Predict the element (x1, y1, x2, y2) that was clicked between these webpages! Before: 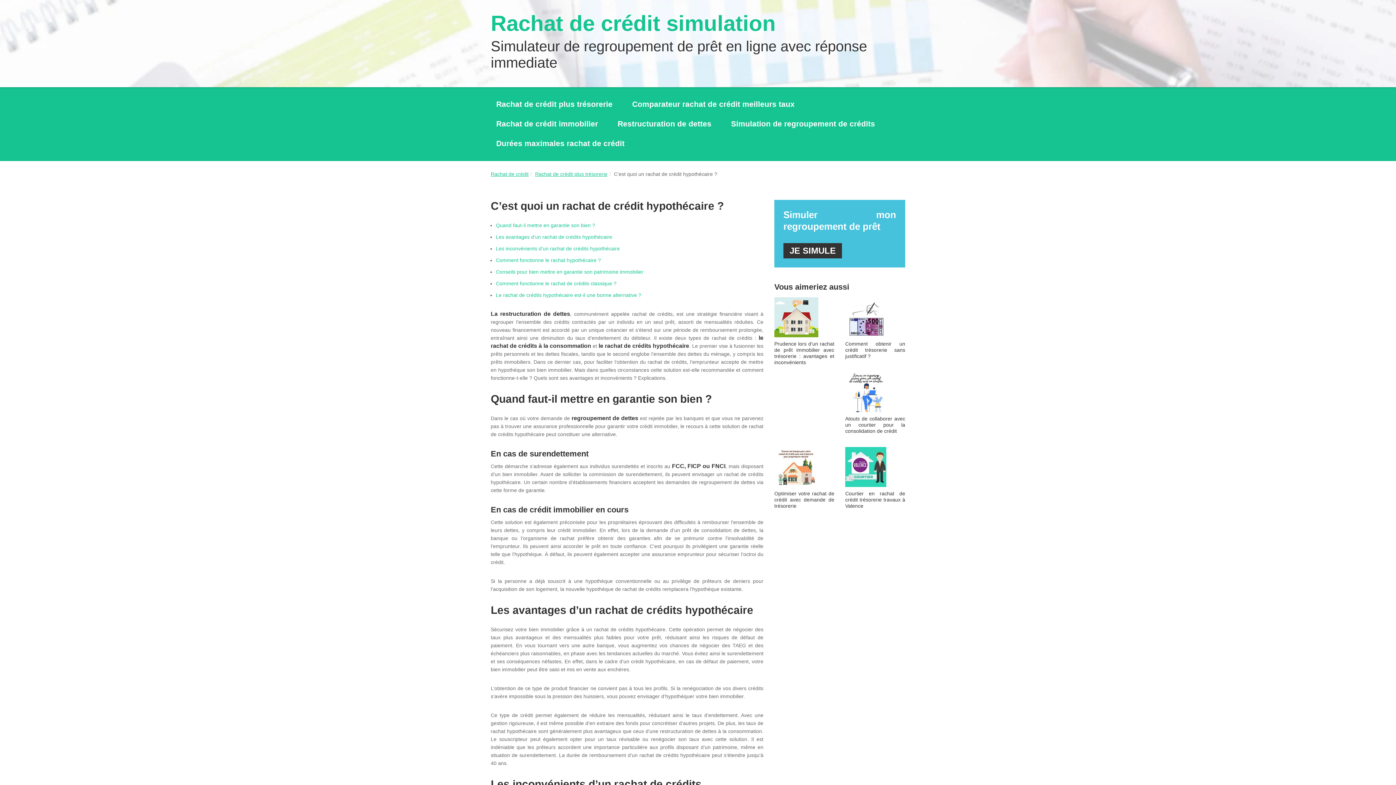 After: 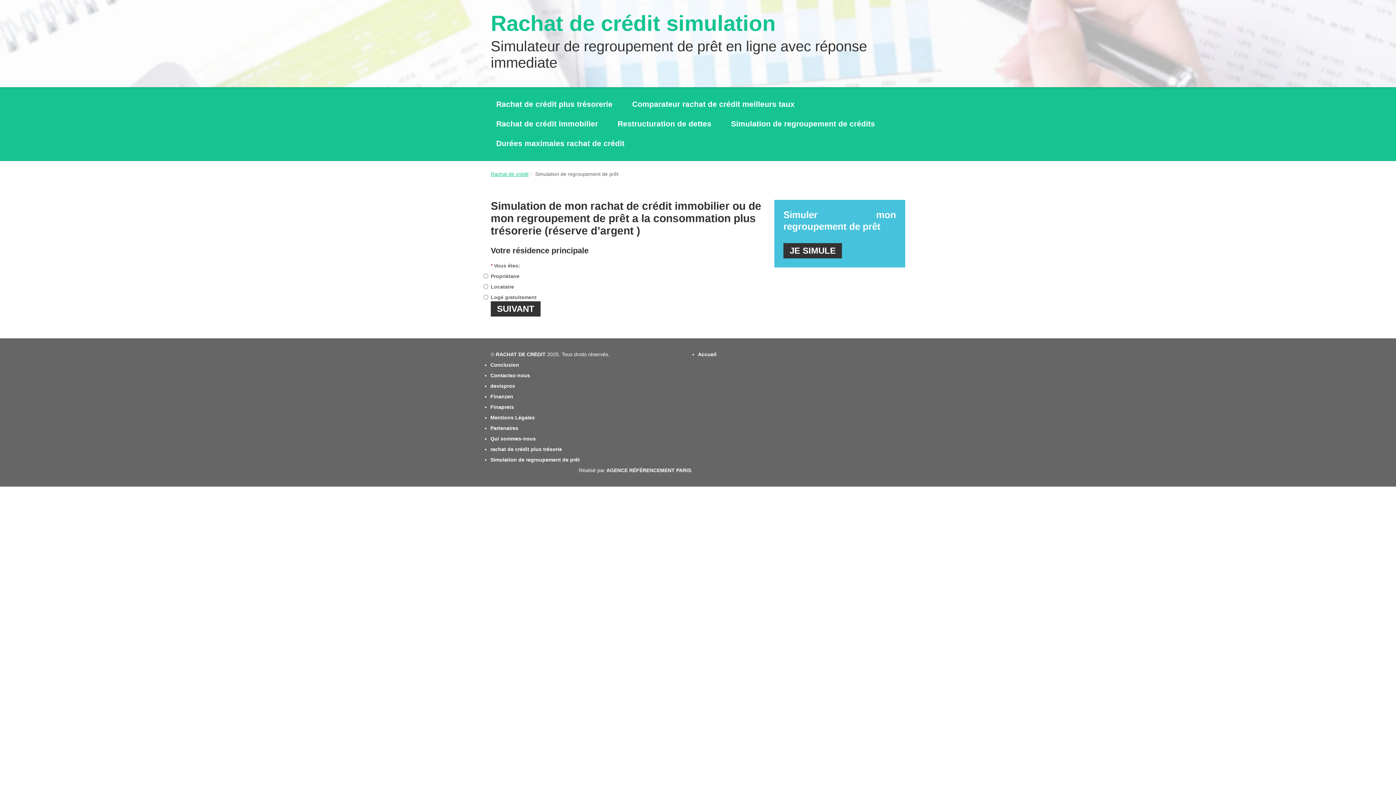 Action: bbox: (783, 243, 842, 258) label: JE SIMULE